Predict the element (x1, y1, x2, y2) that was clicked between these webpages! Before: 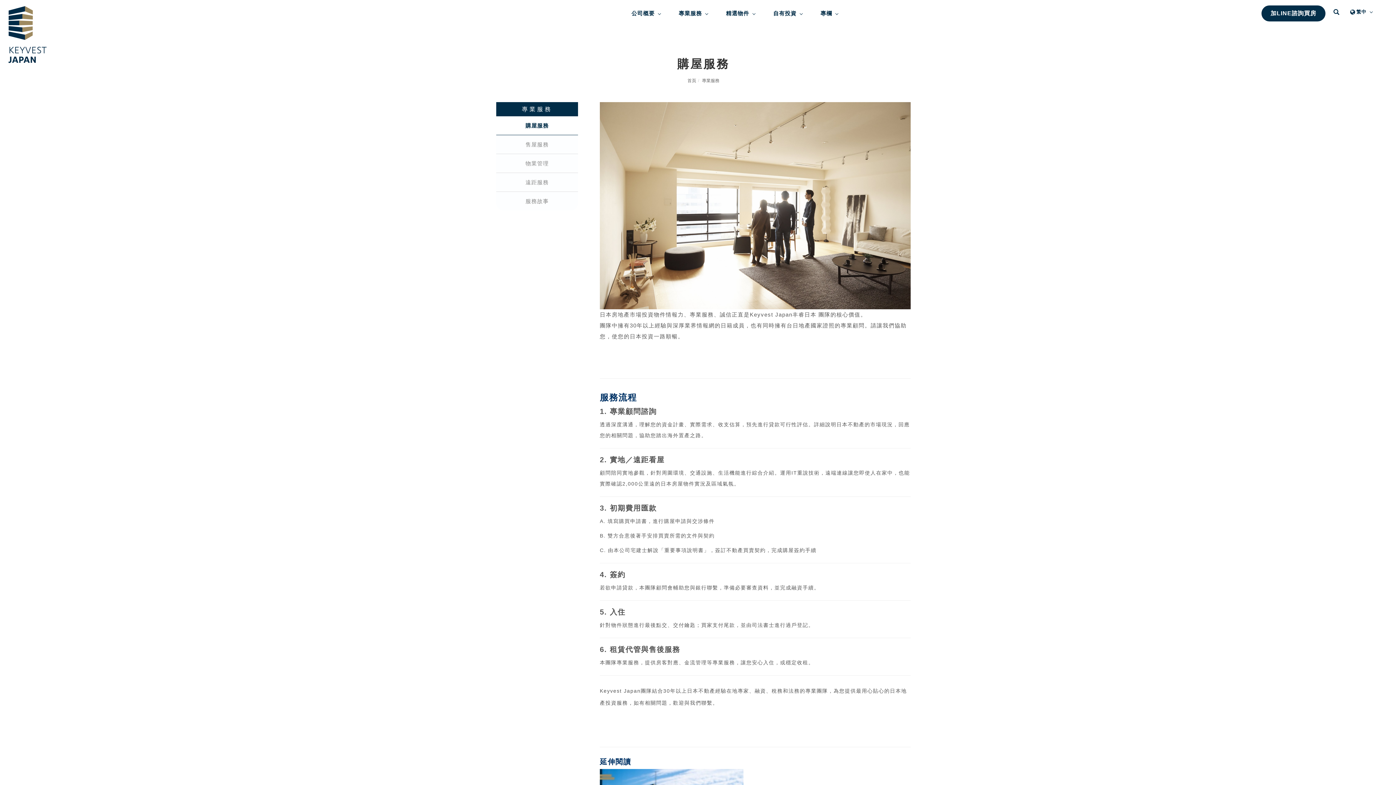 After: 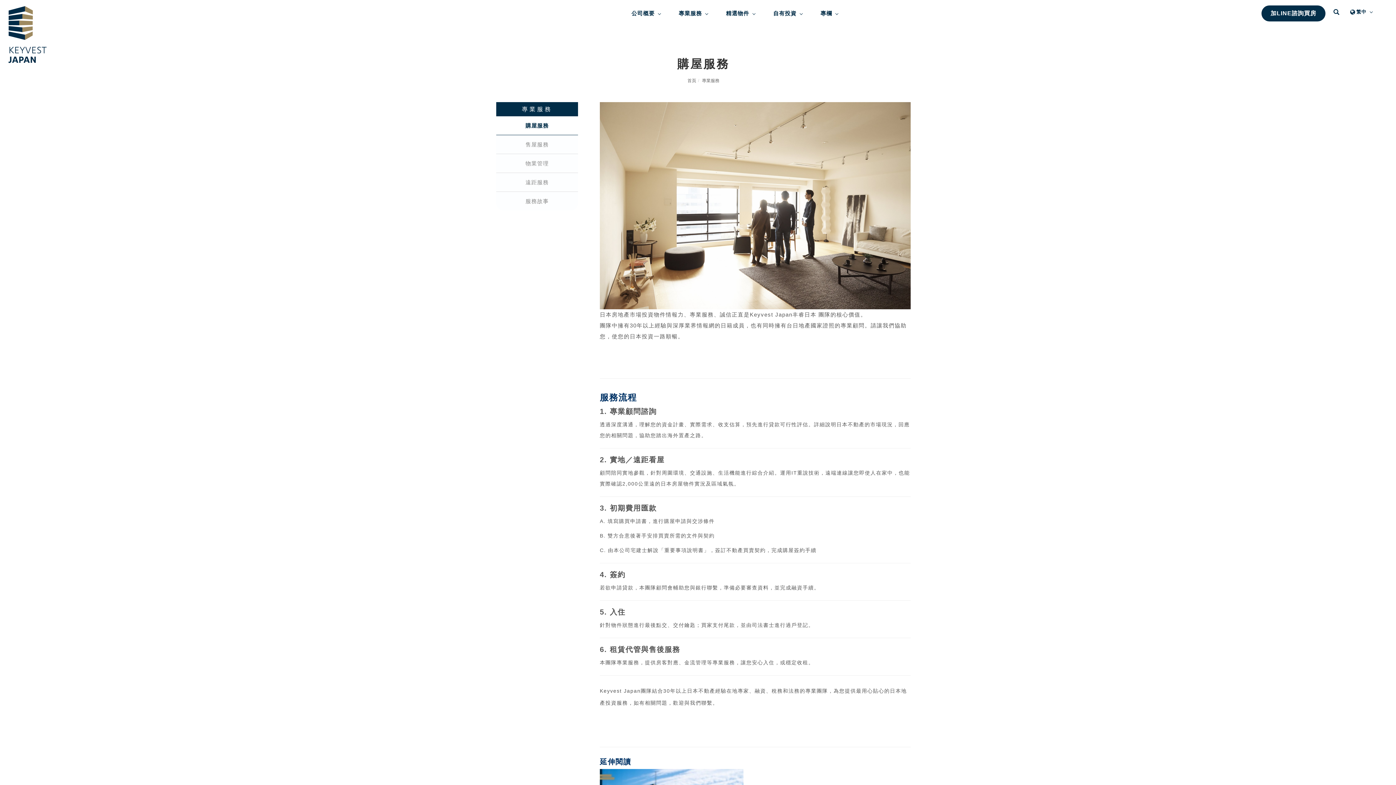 Action: bbox: (702, 78, 719, 83) label: 專業服務